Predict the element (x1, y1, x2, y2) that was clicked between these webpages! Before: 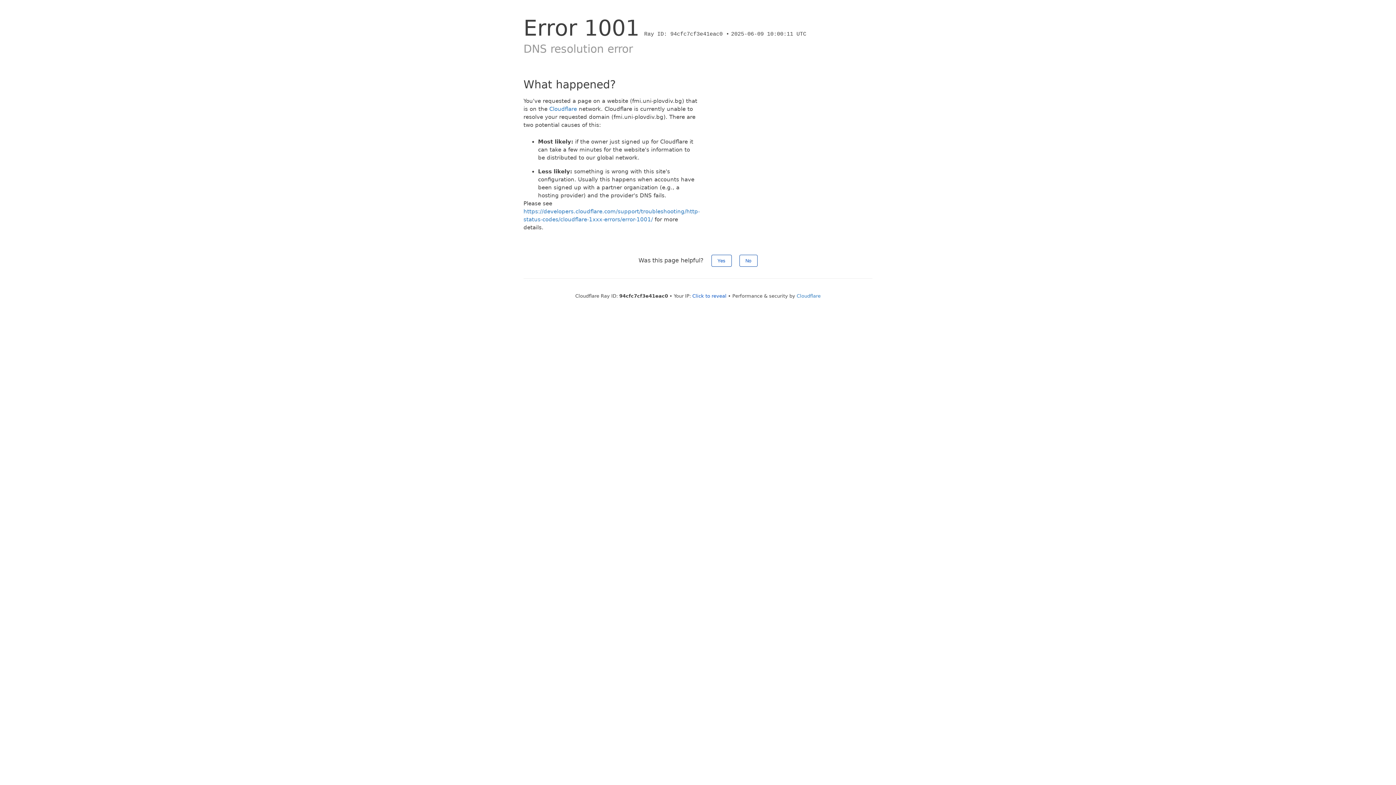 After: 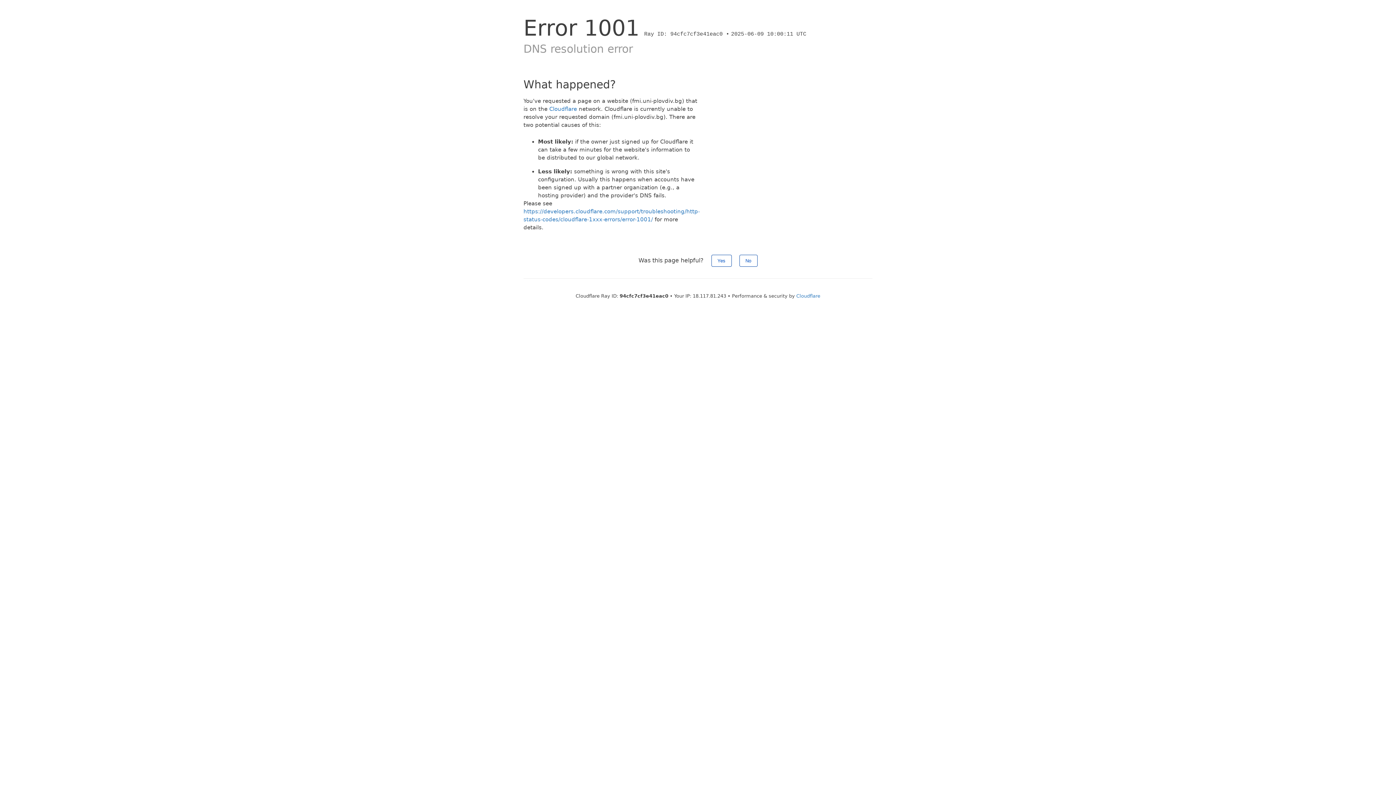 Action: bbox: (692, 293, 726, 298) label: Click to reveal